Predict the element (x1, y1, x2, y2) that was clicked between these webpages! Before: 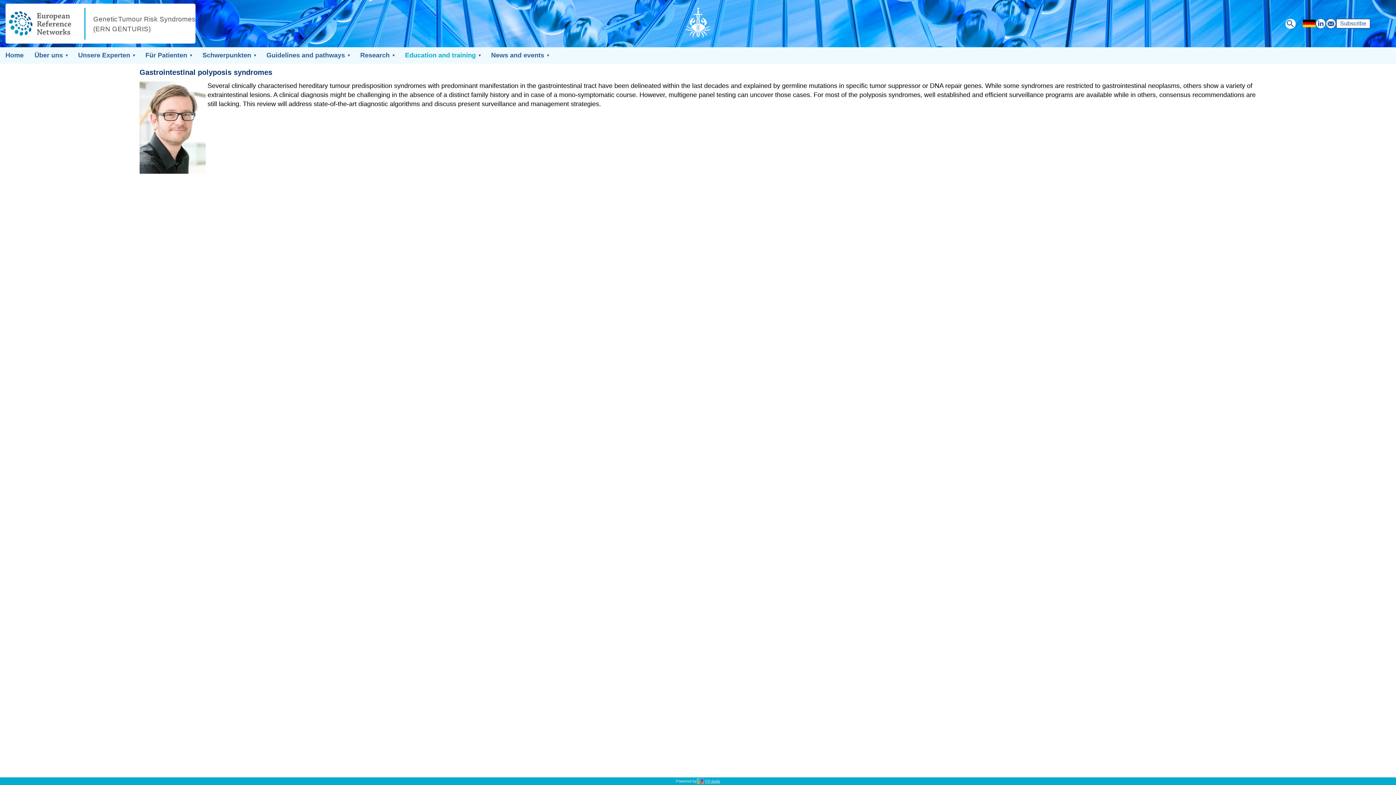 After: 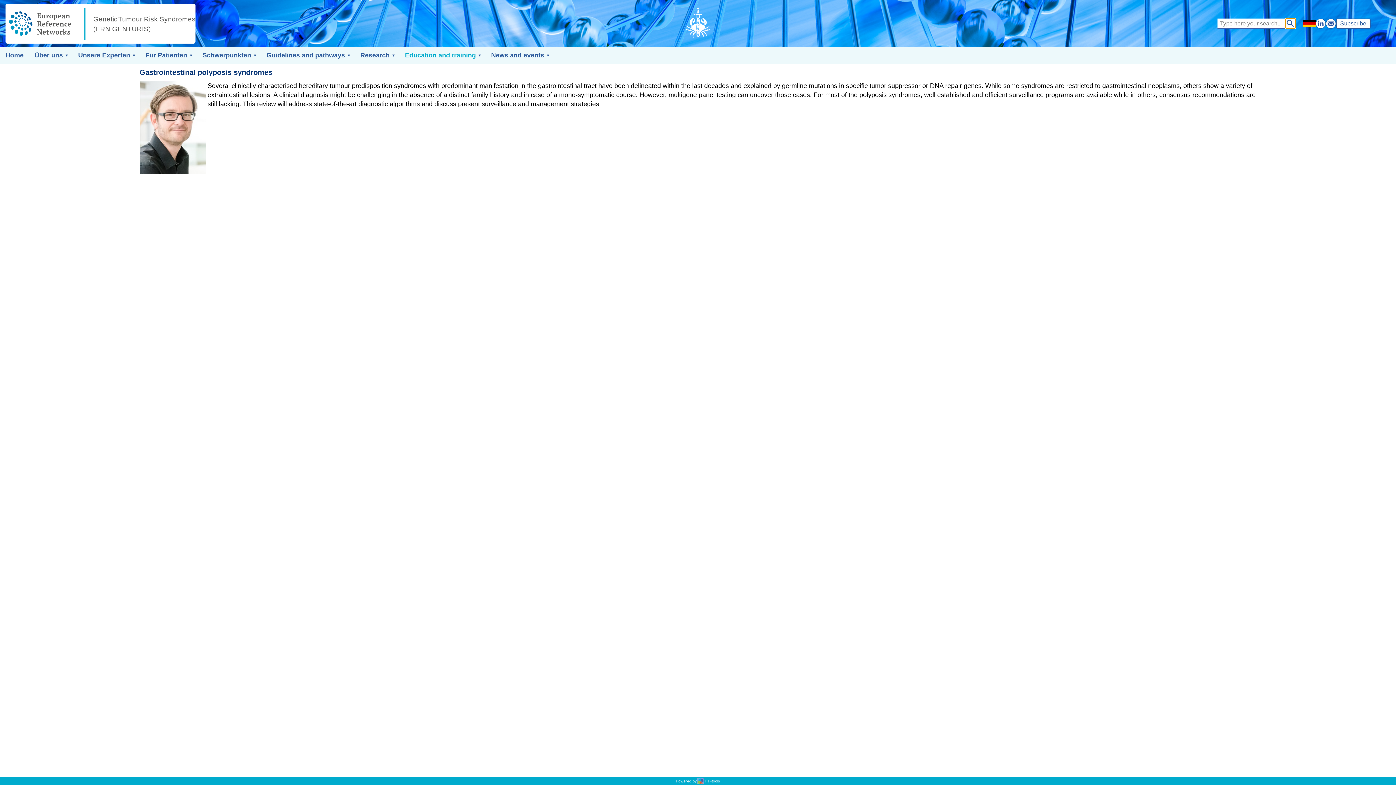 Action: bbox: (1285, 18, 1295, 28)